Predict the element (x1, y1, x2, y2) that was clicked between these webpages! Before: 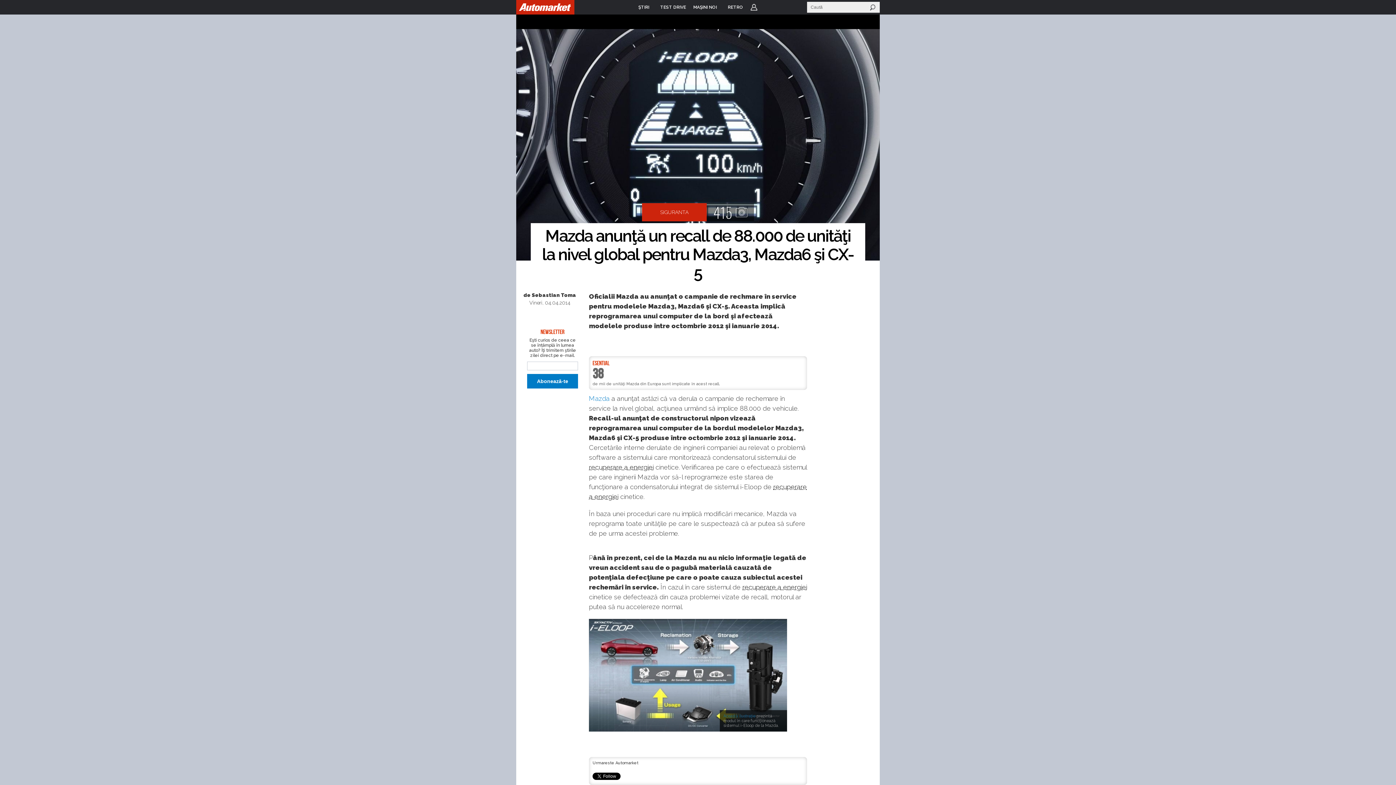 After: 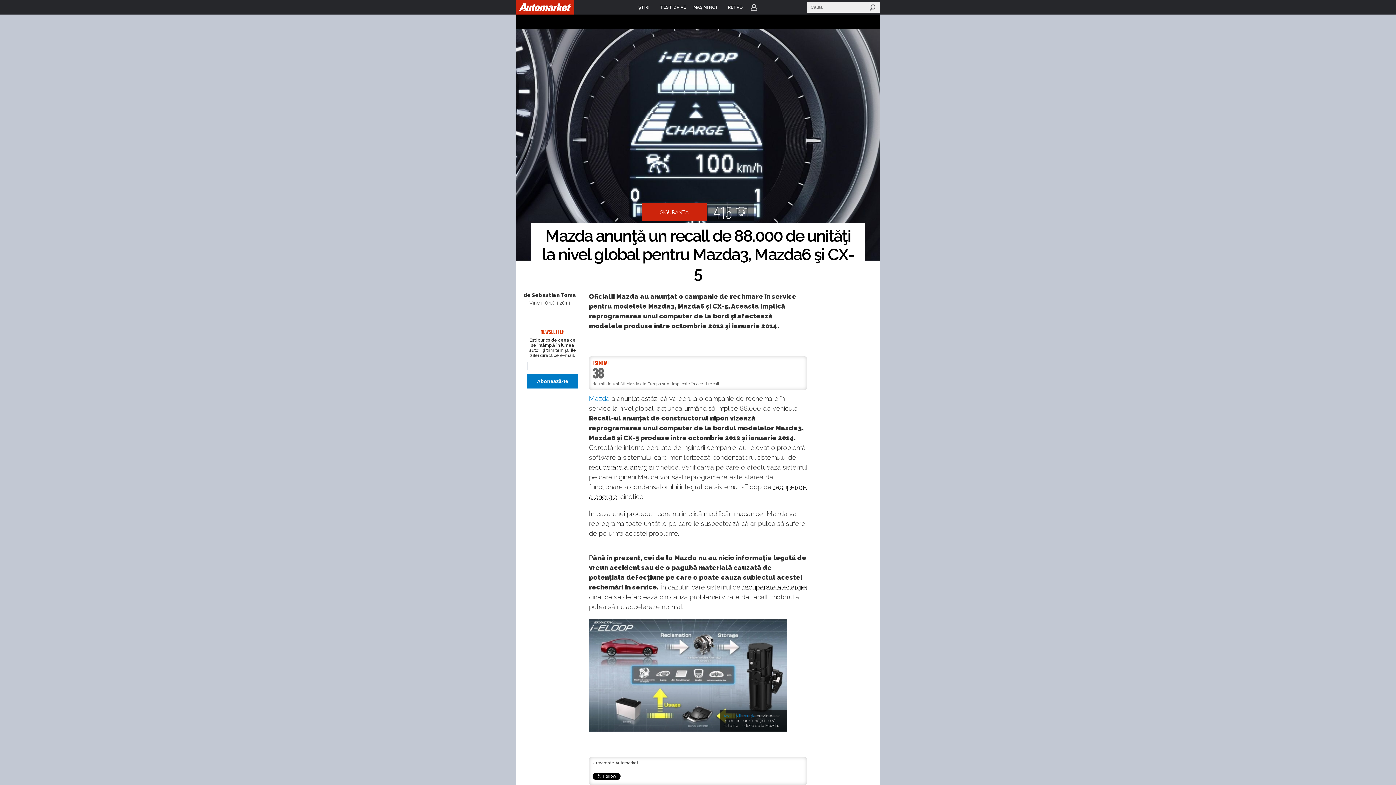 Action: bbox: (723, 714, 755, 718) label: Această ilustraţie